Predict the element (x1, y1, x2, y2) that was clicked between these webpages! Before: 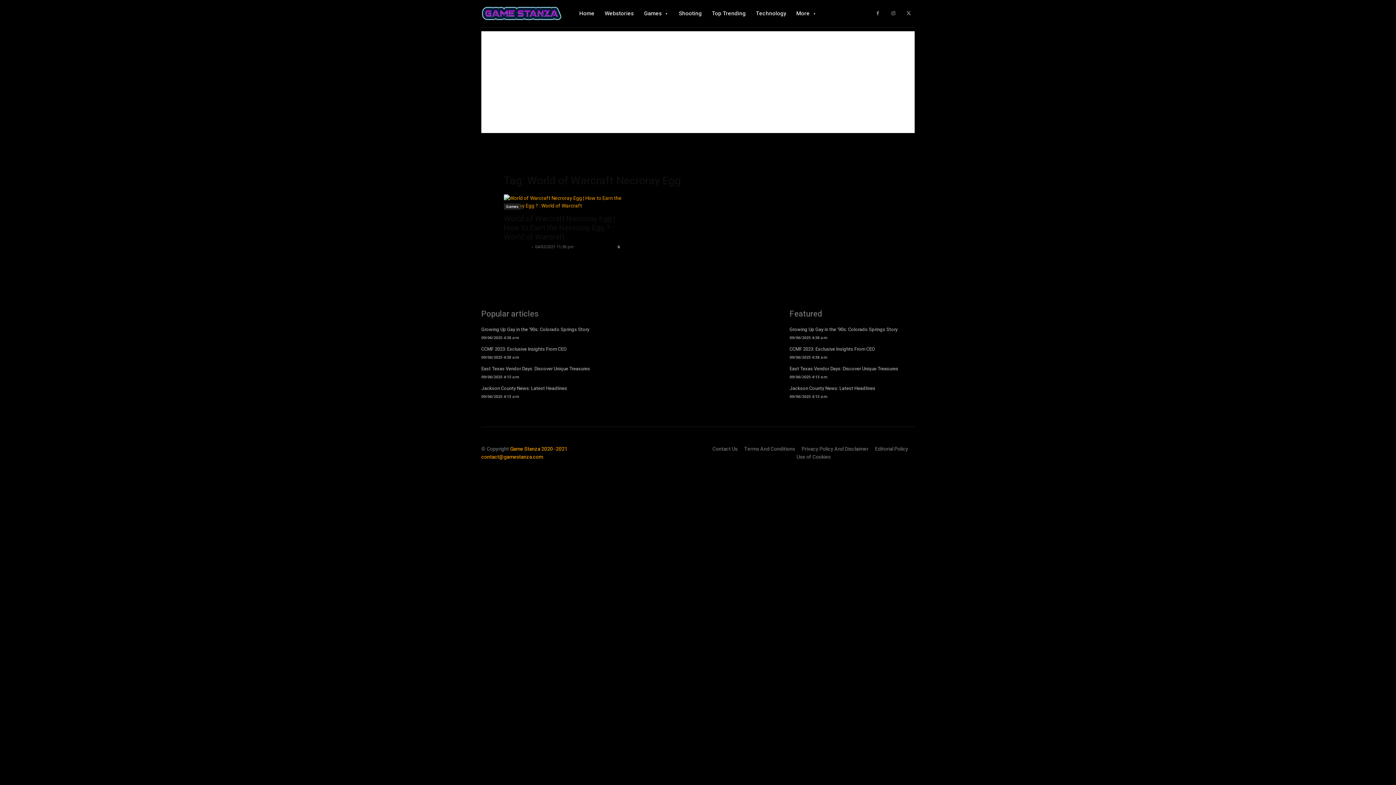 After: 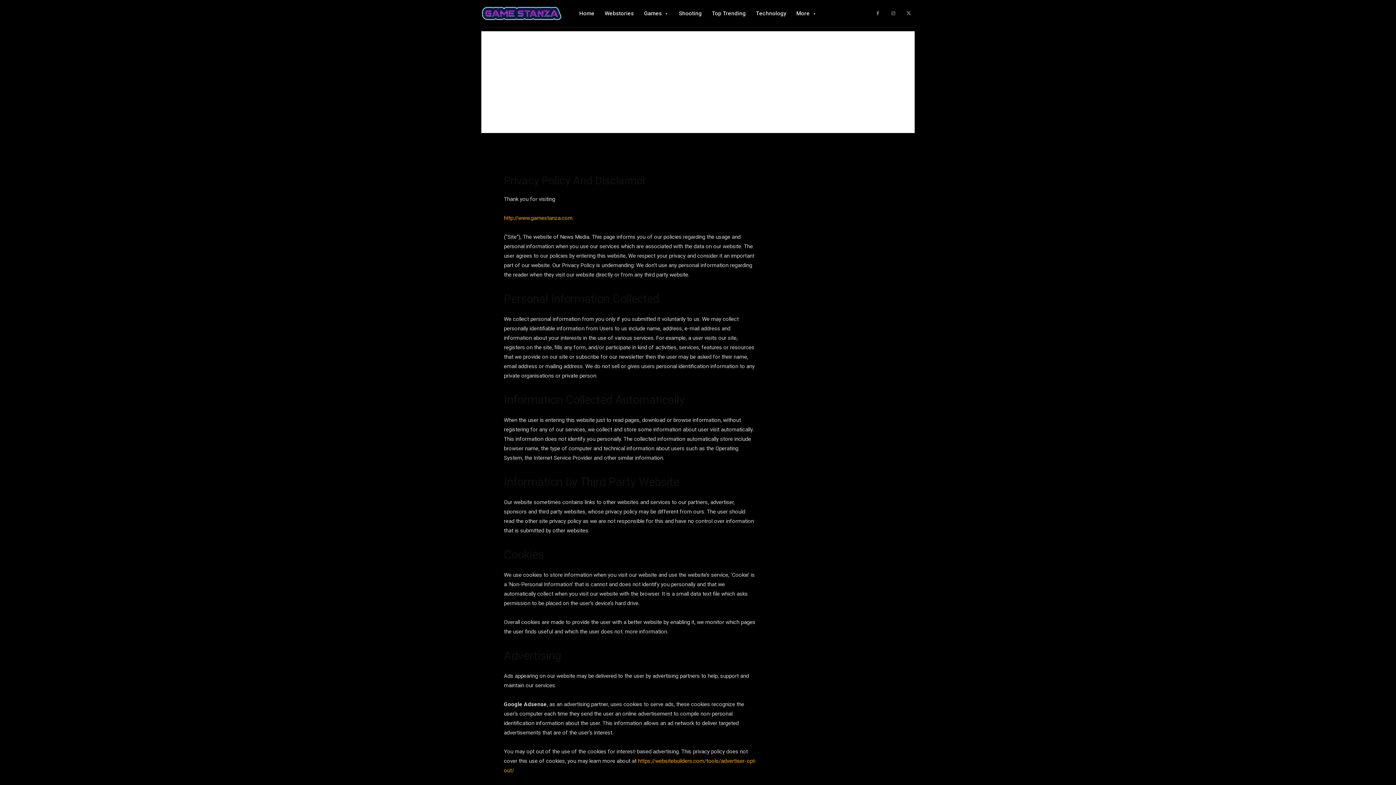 Action: bbox: (801, 445, 868, 453) label: Privacy Policy And Disclaimer